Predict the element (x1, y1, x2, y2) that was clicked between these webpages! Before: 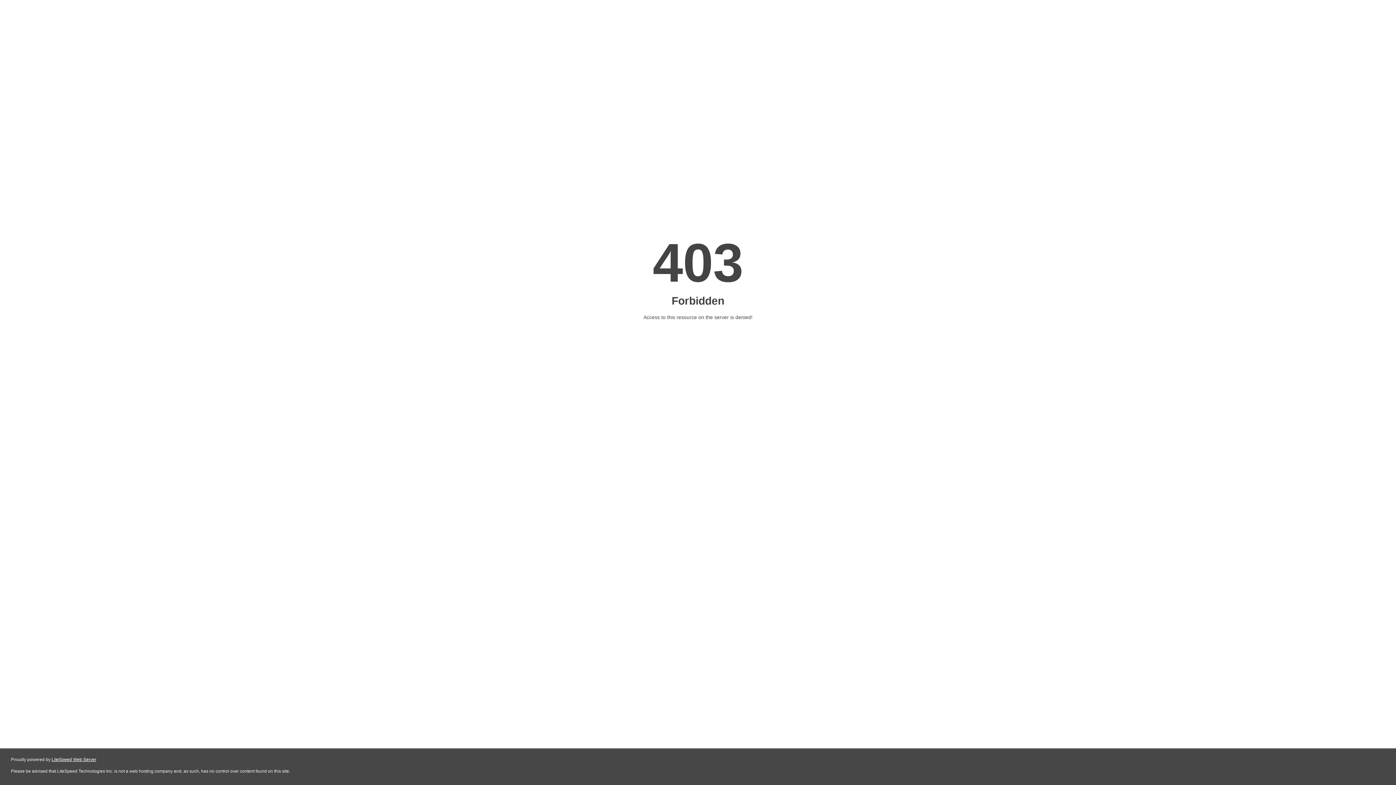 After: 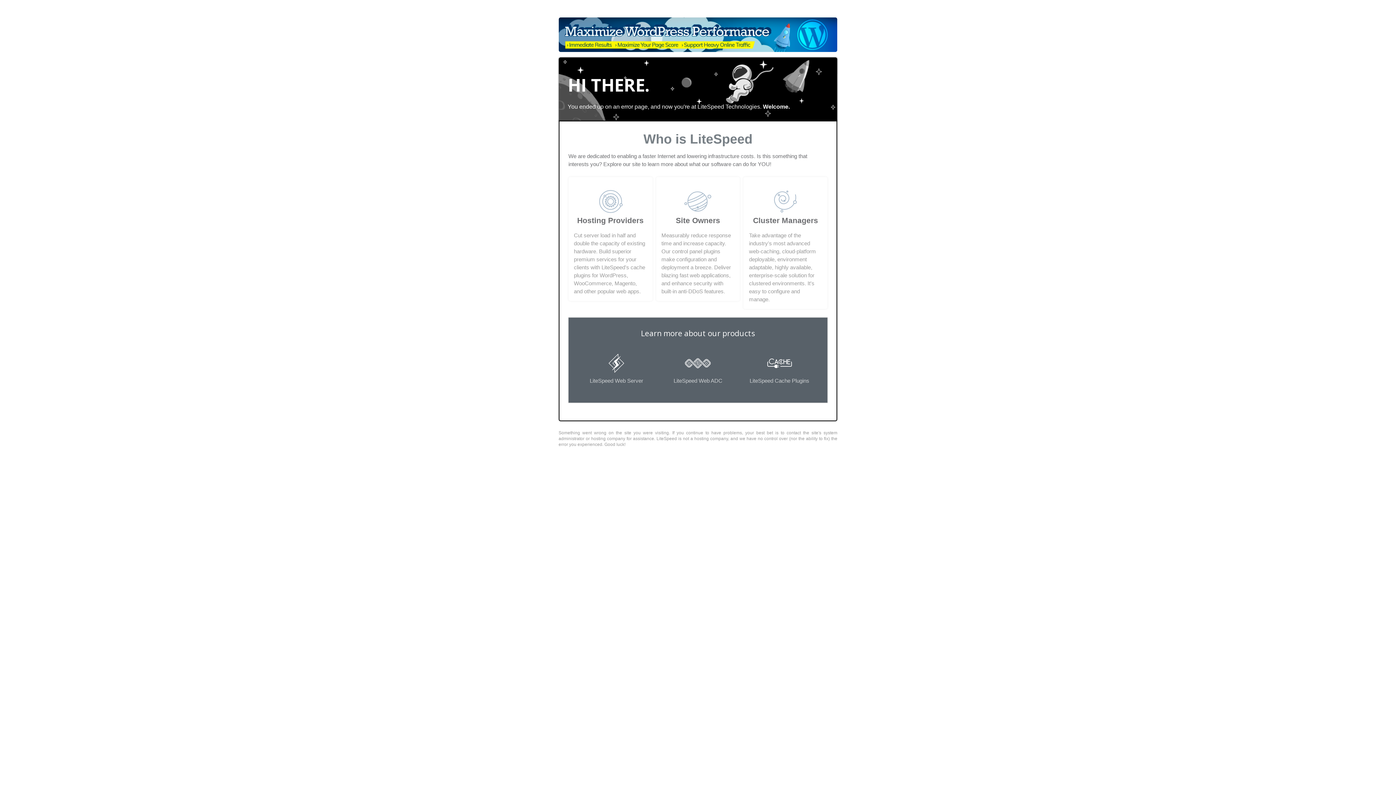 Action: bbox: (51, 757, 96, 762) label: LiteSpeed Web Server